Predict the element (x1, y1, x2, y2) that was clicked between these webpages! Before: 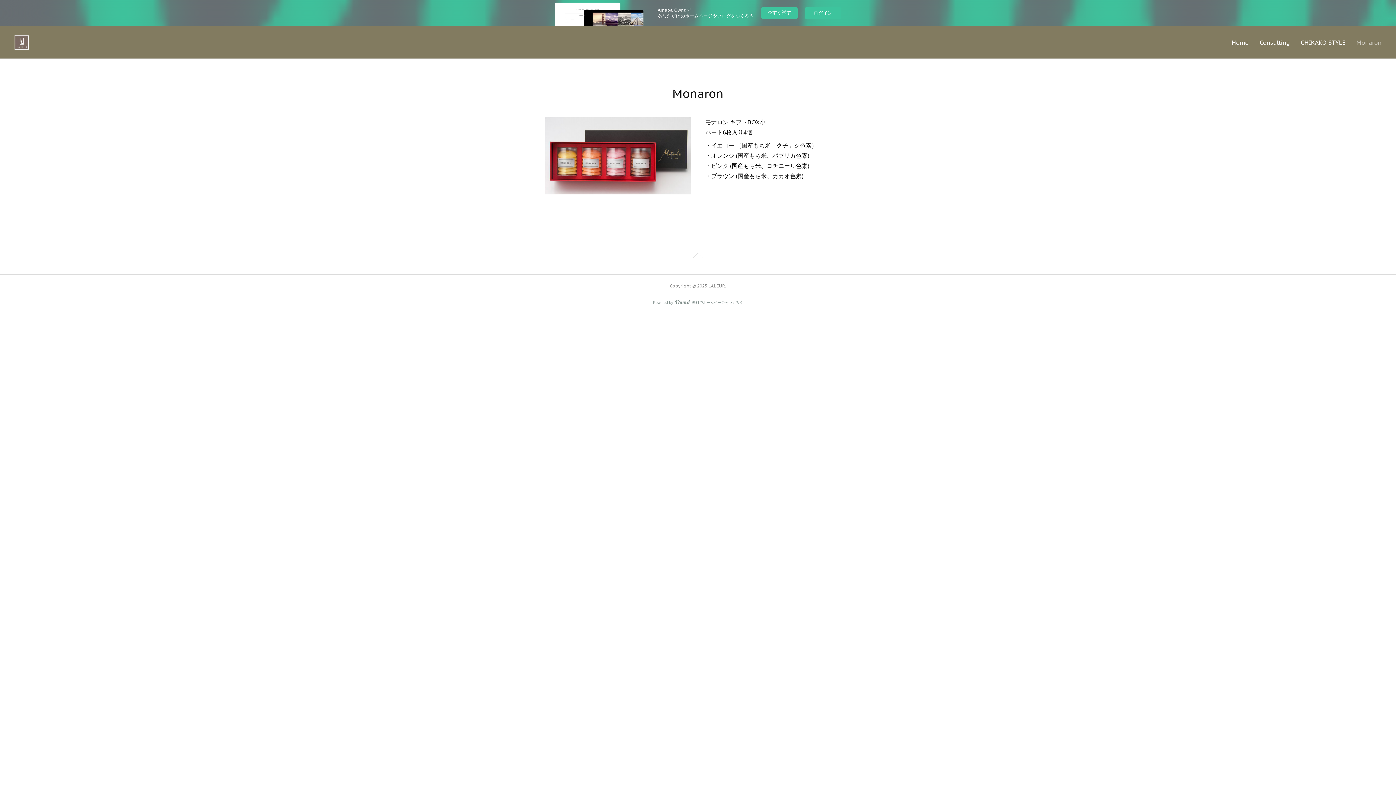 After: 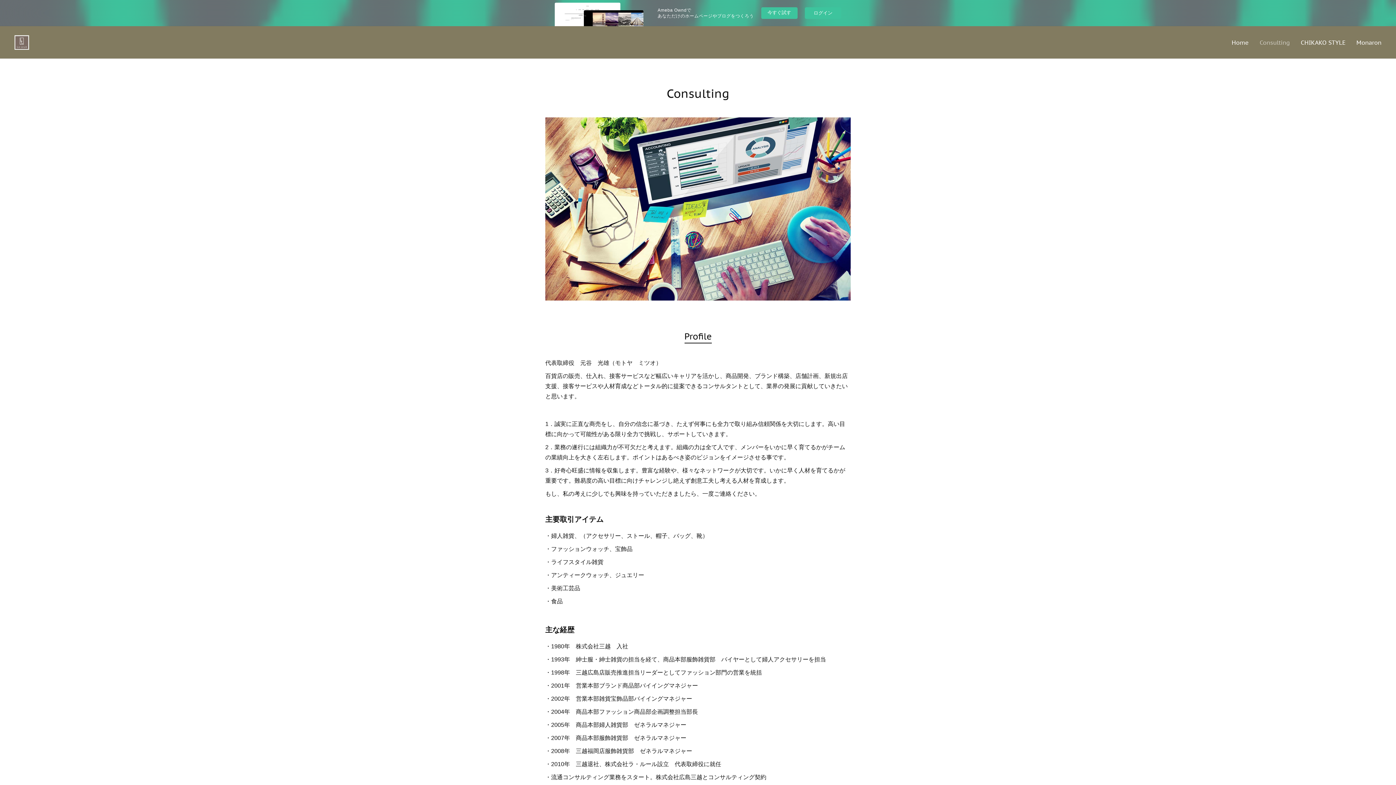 Action: label: Consulting bbox: (1254, 31, 1295, 53)